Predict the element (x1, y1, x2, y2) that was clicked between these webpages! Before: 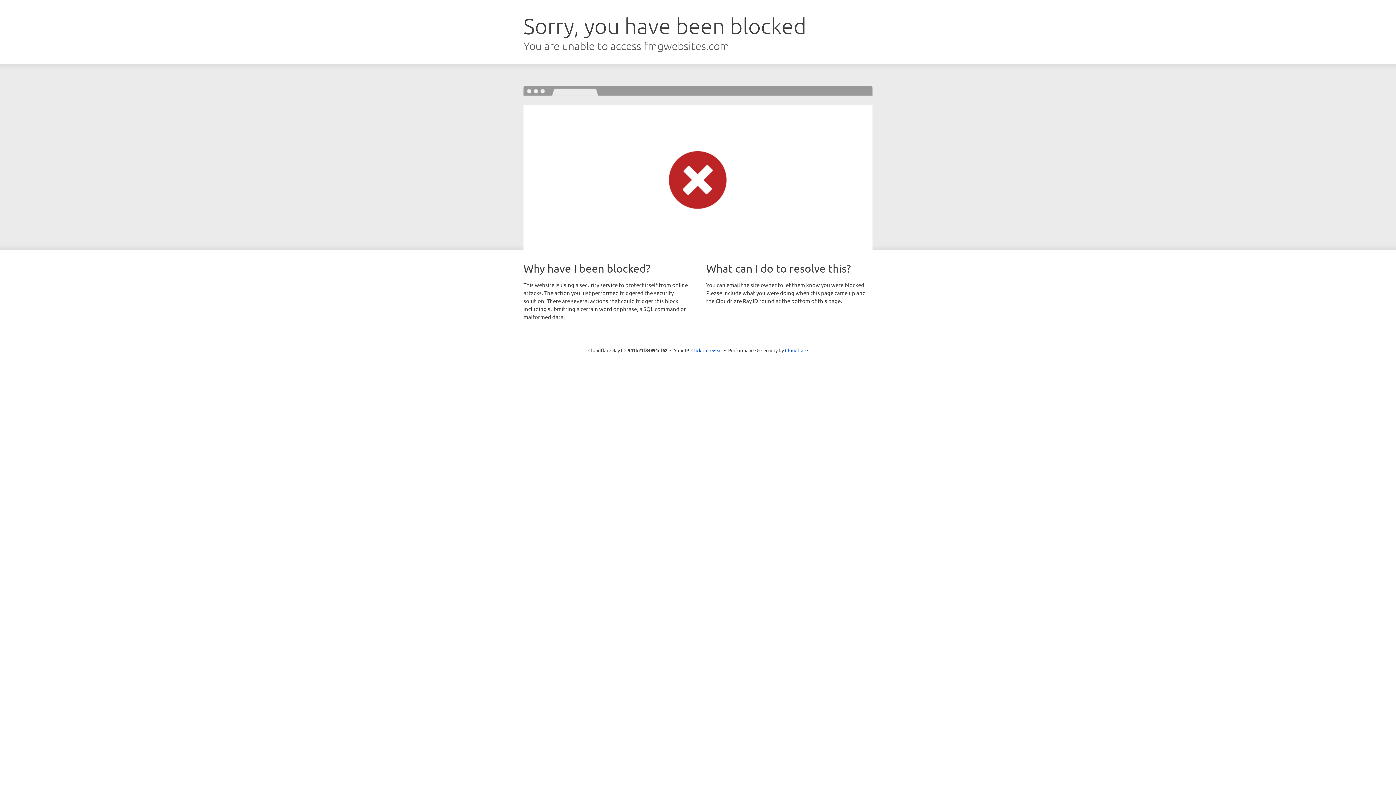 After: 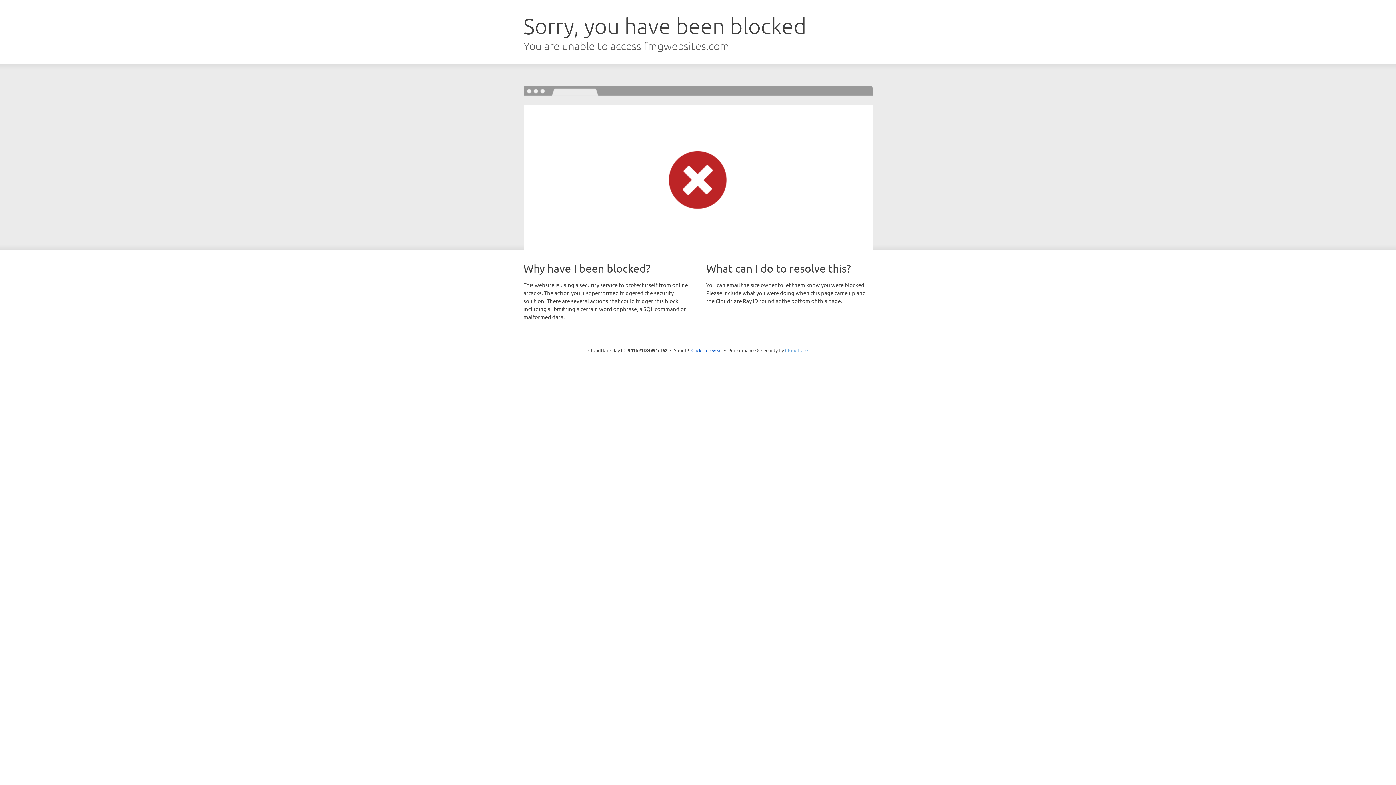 Action: label: Cloudflare bbox: (785, 347, 808, 353)